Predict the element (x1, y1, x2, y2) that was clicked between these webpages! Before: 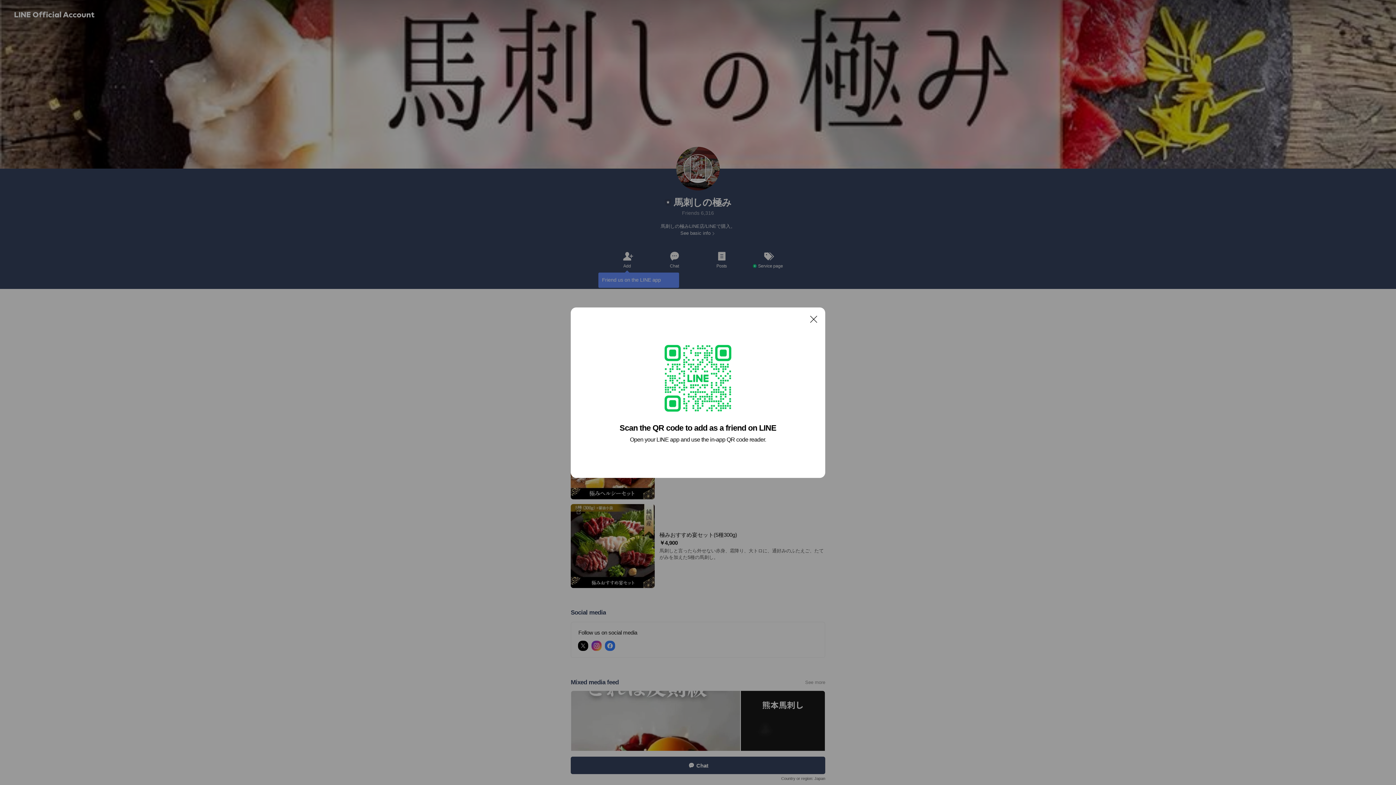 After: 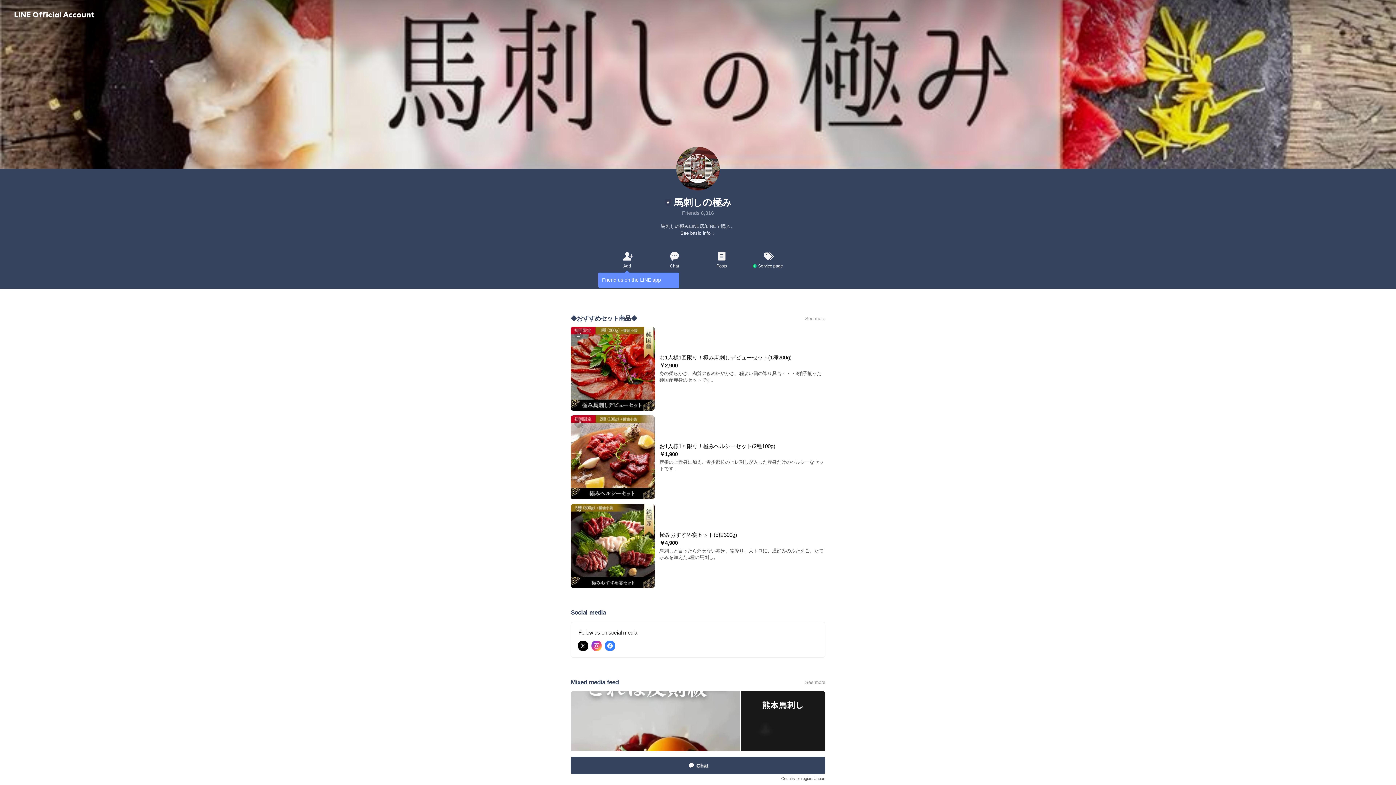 Action: bbox: (806, 311, 821, 326) label: Close